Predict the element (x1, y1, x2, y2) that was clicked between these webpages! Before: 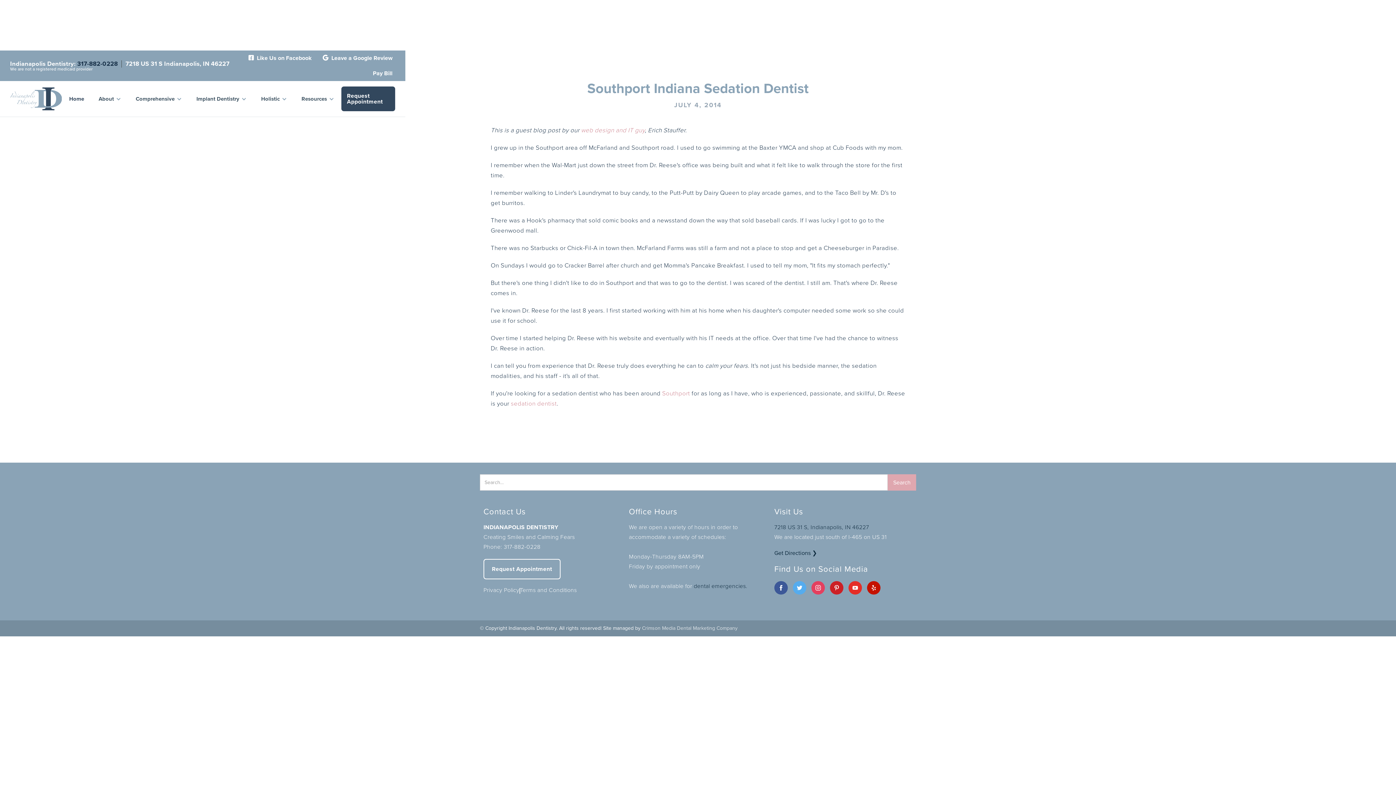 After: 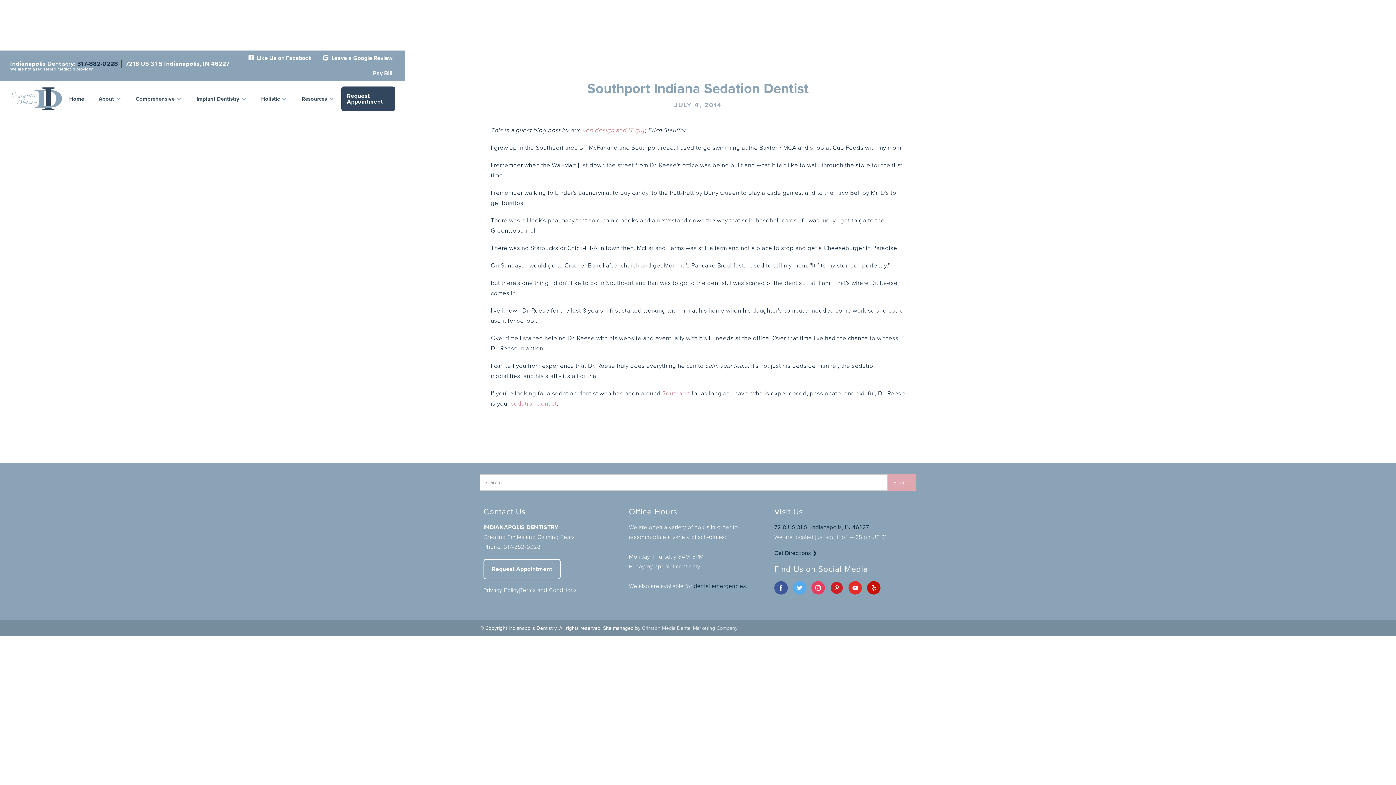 Action: bbox: (830, 581, 843, 594)